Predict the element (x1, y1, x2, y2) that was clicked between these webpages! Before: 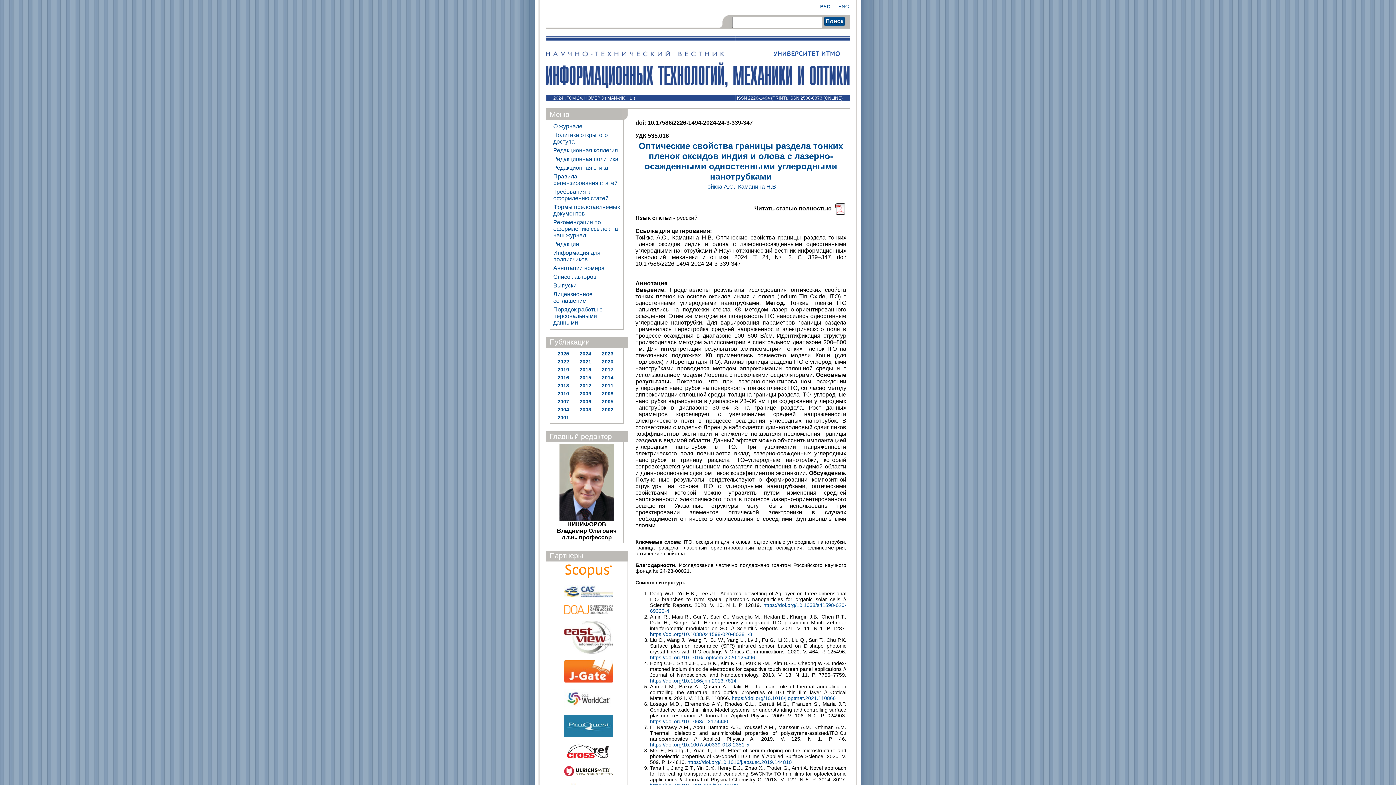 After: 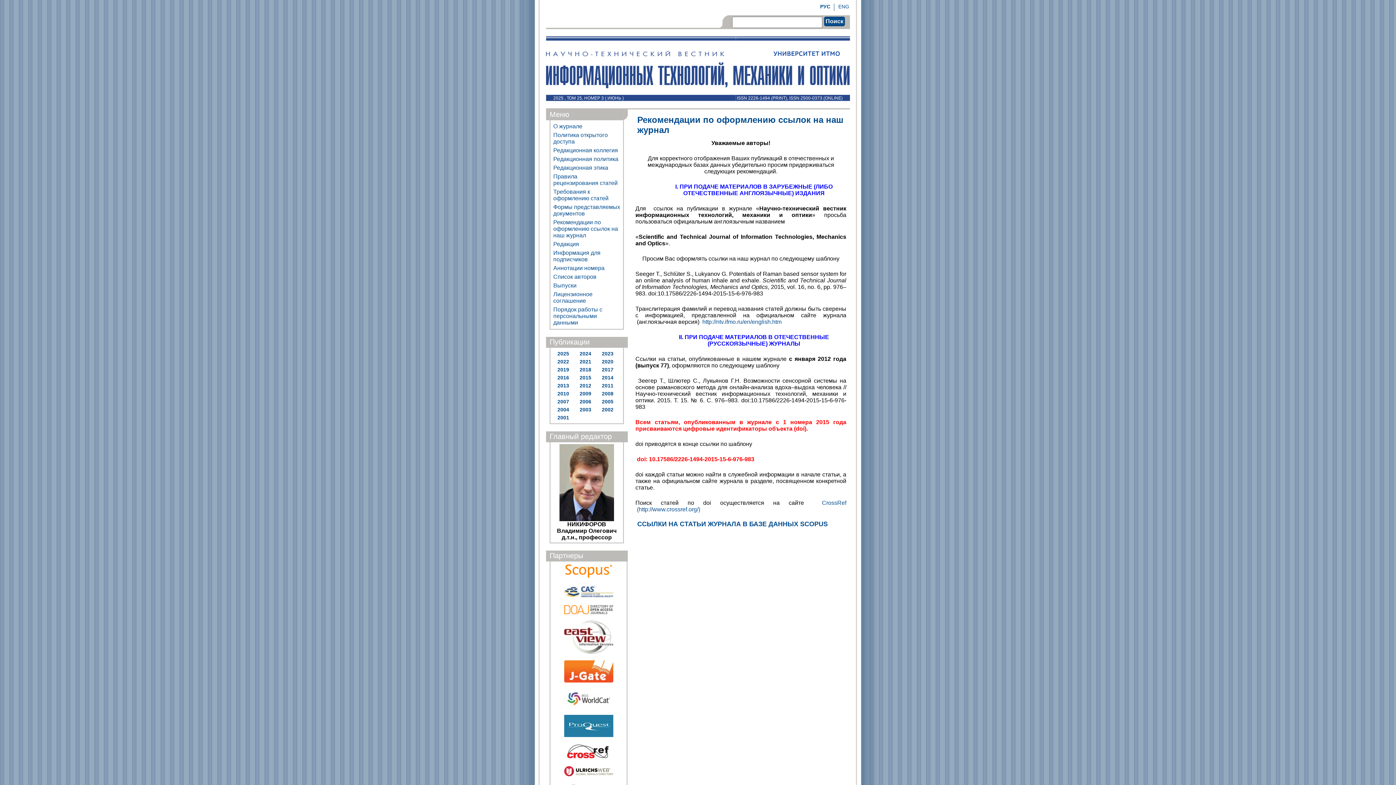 Action: bbox: (552, 218, 621, 240) label: Рекомендации по оформлению ссылок на наш журнал